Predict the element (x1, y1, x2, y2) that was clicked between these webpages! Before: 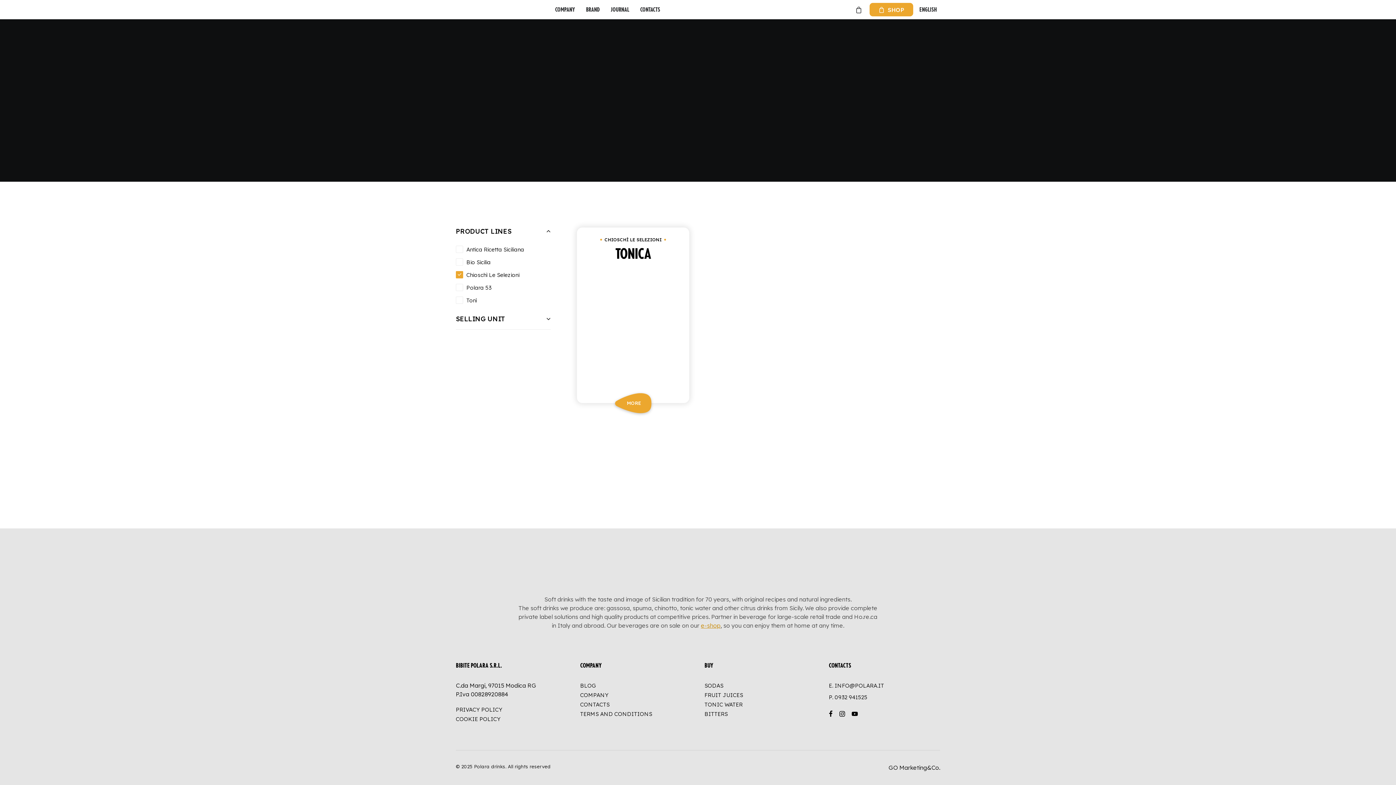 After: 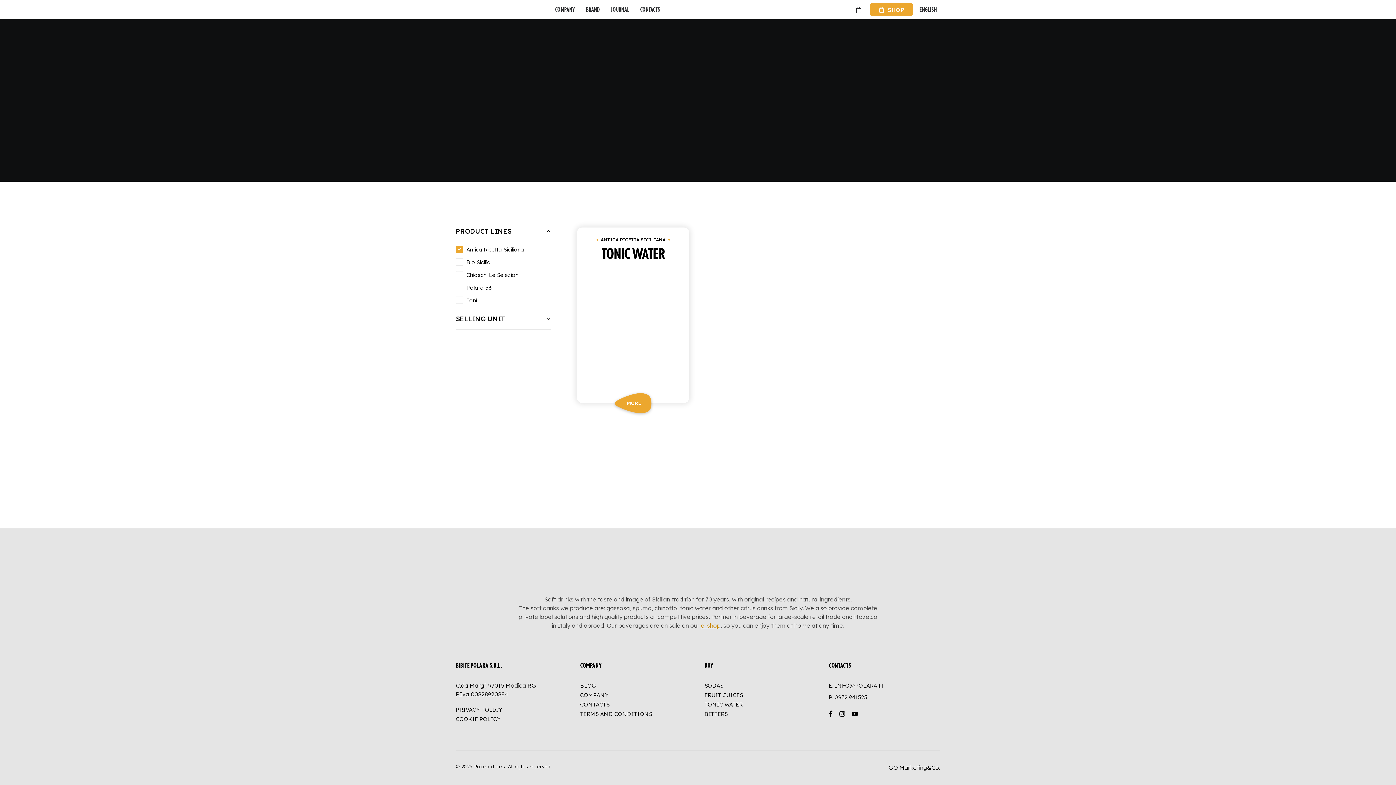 Action: label: Antica Ricetta Siciliana bbox: (466, 246, 524, 253)